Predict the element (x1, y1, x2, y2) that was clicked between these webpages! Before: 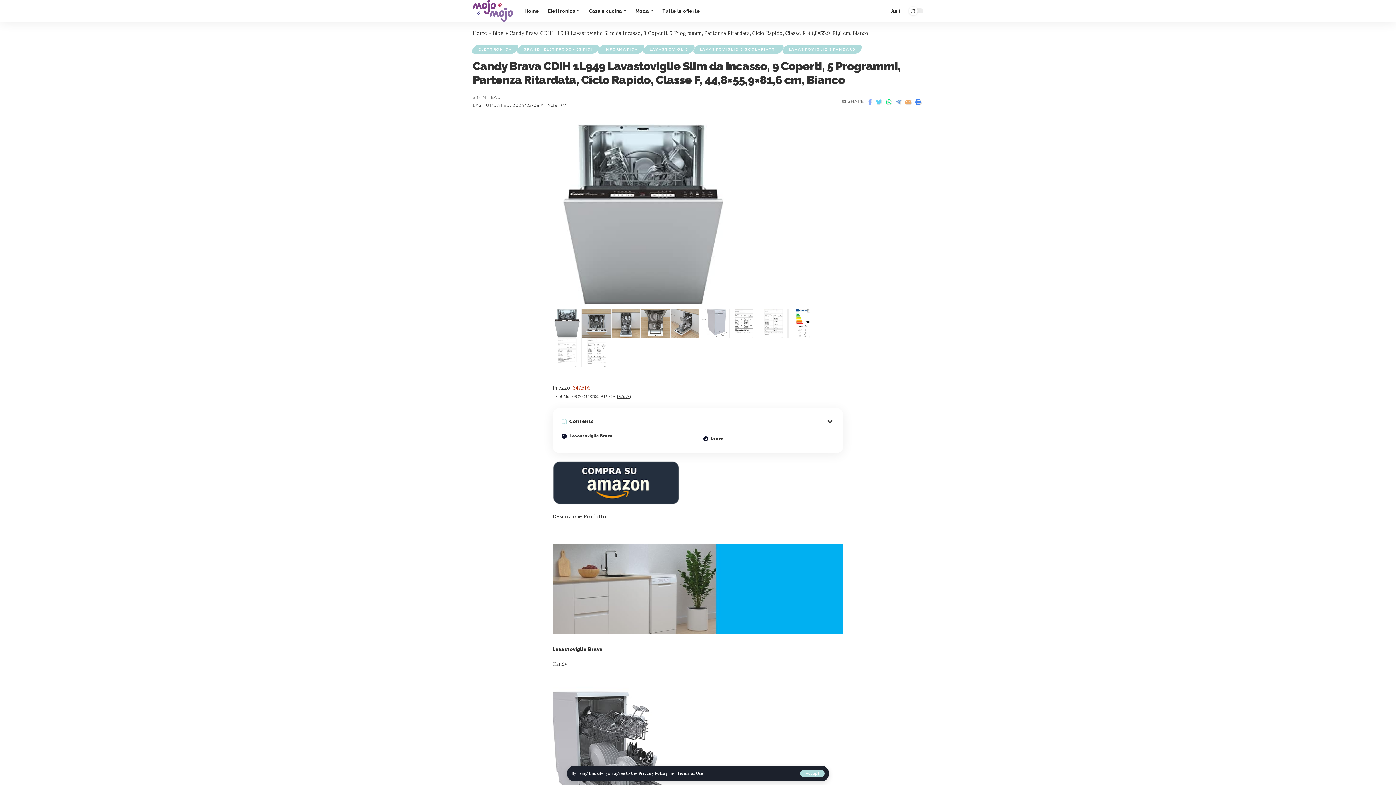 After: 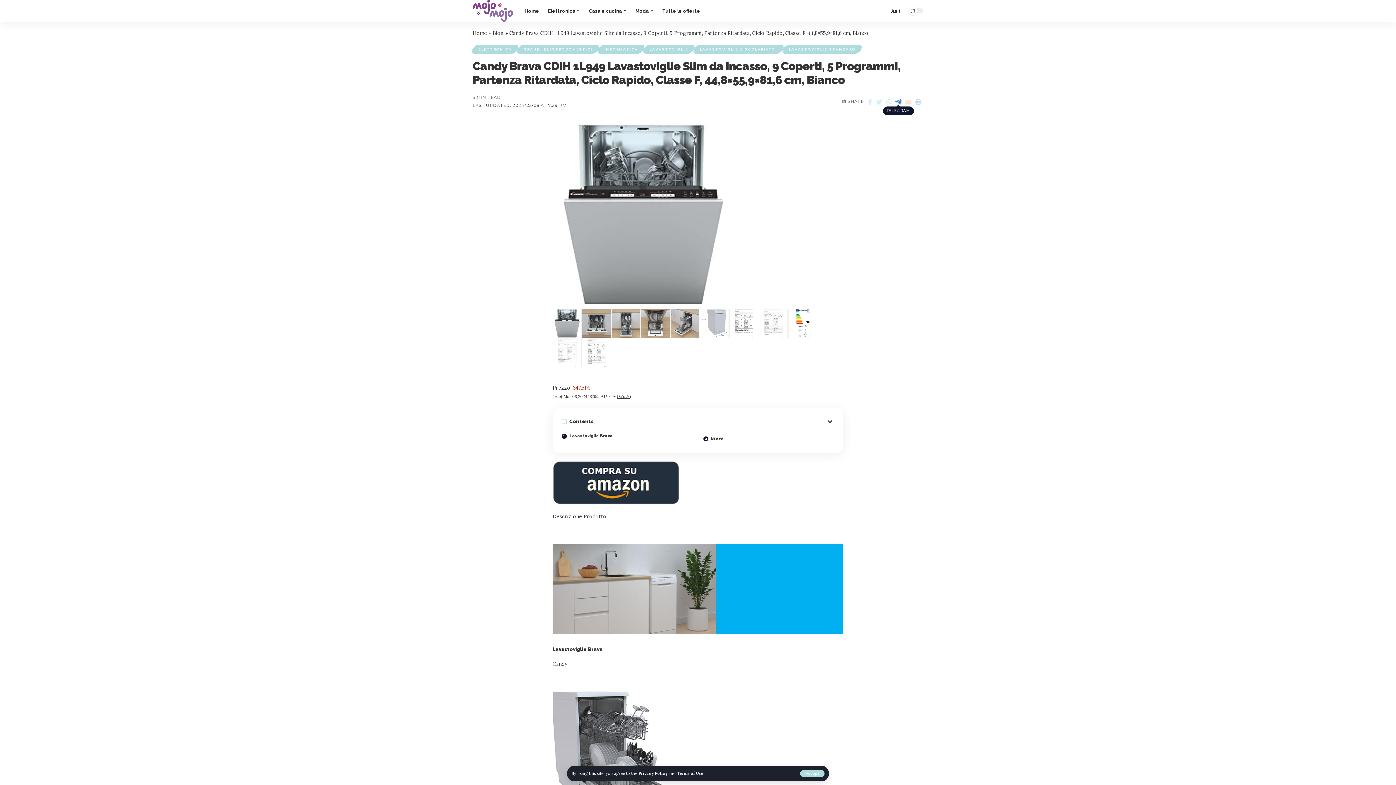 Action: bbox: (893, 98, 903, 104)